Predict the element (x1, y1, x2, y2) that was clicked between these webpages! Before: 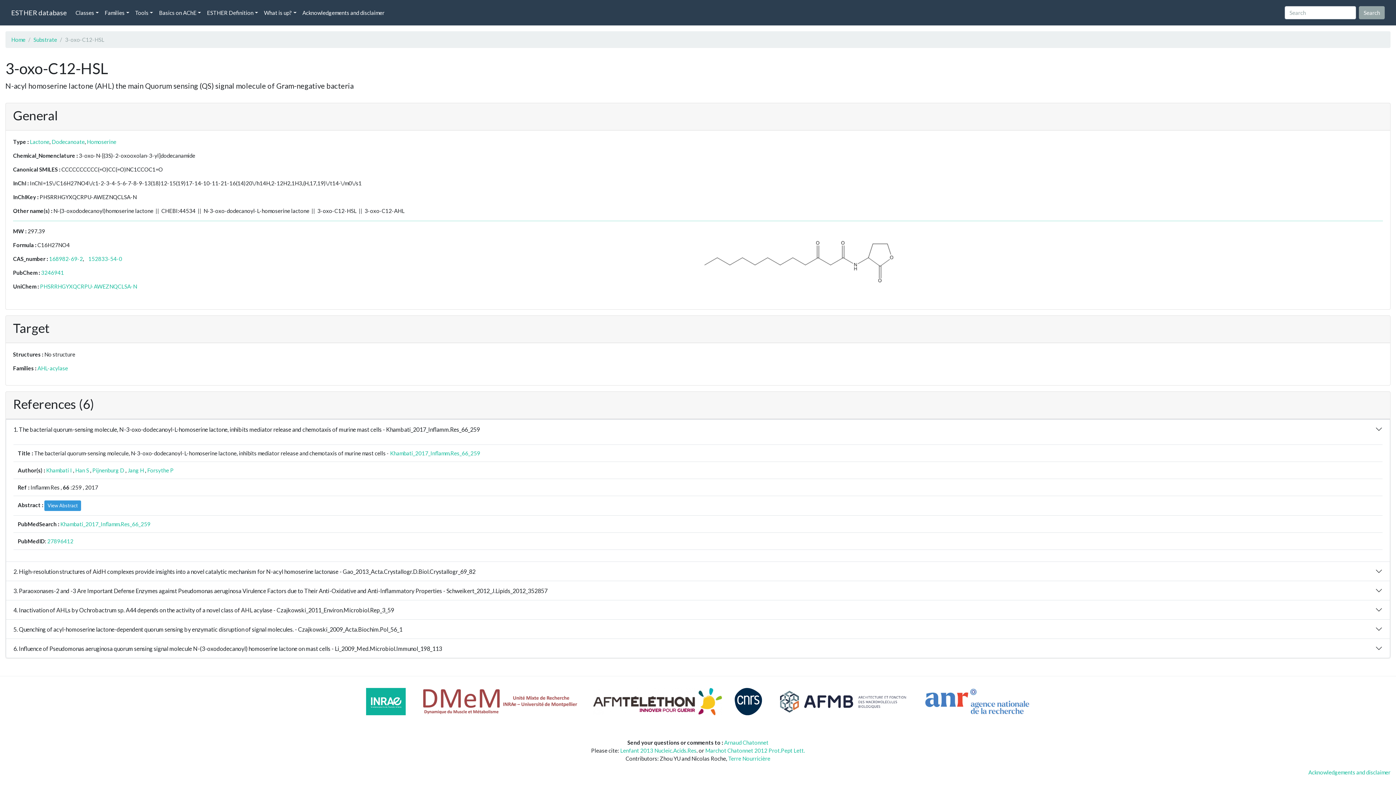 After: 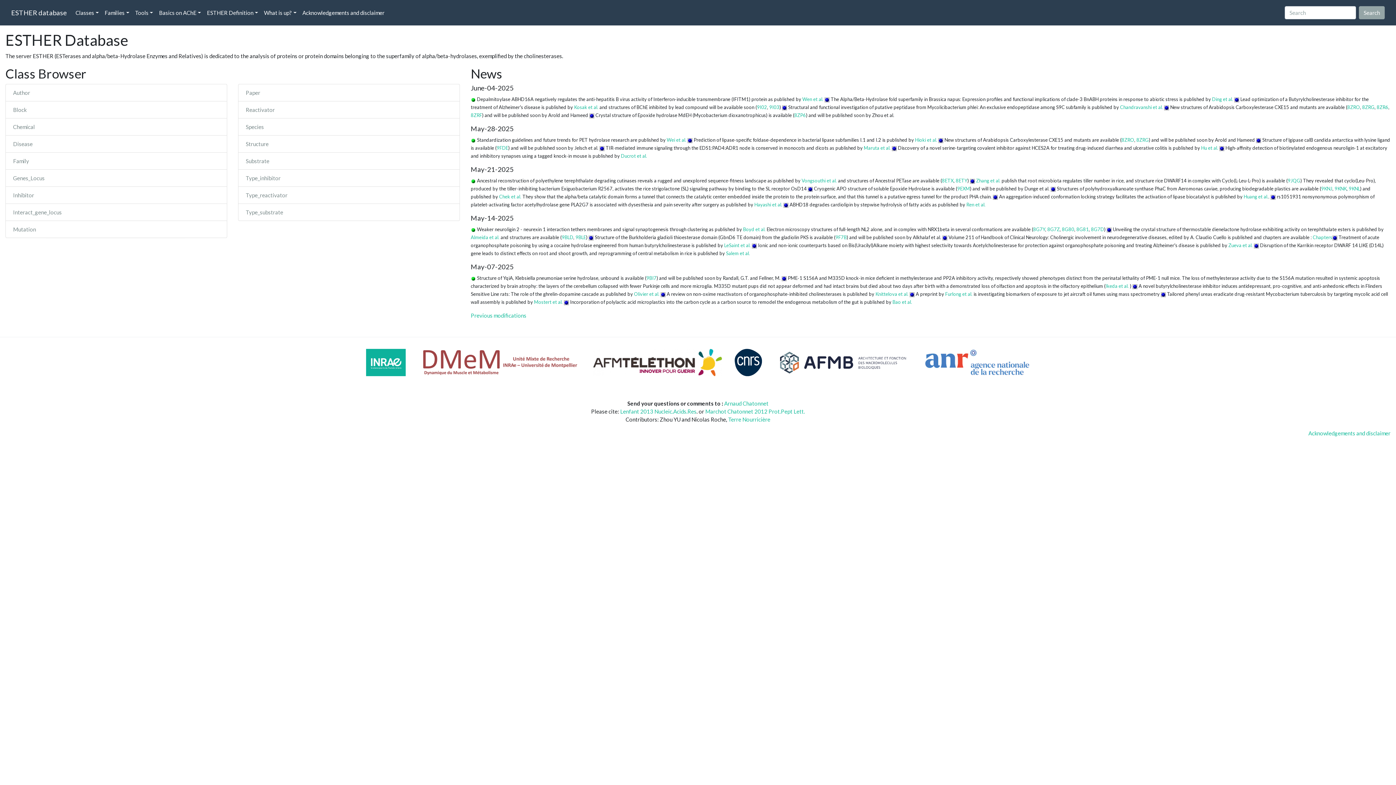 Action: bbox: (11, 35, 25, 43) label: Home